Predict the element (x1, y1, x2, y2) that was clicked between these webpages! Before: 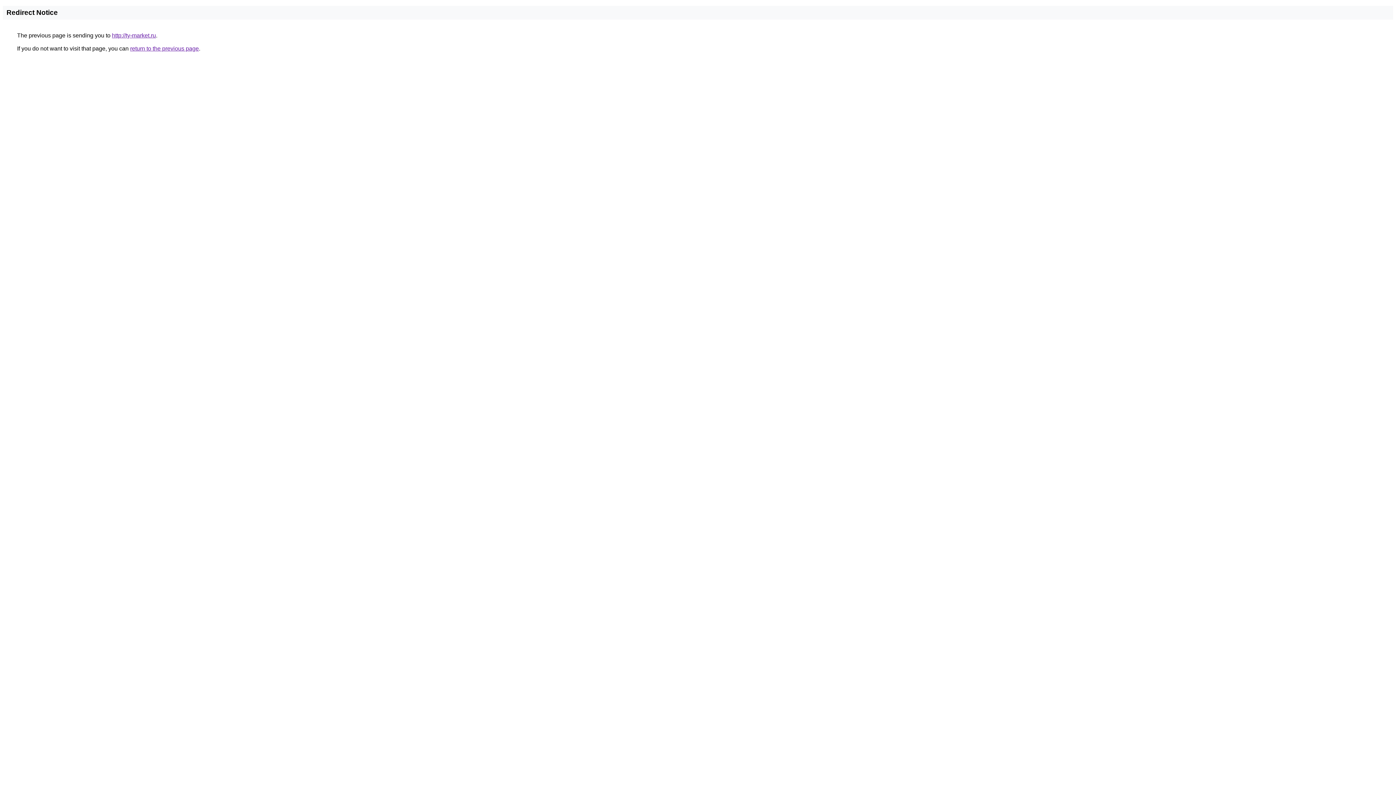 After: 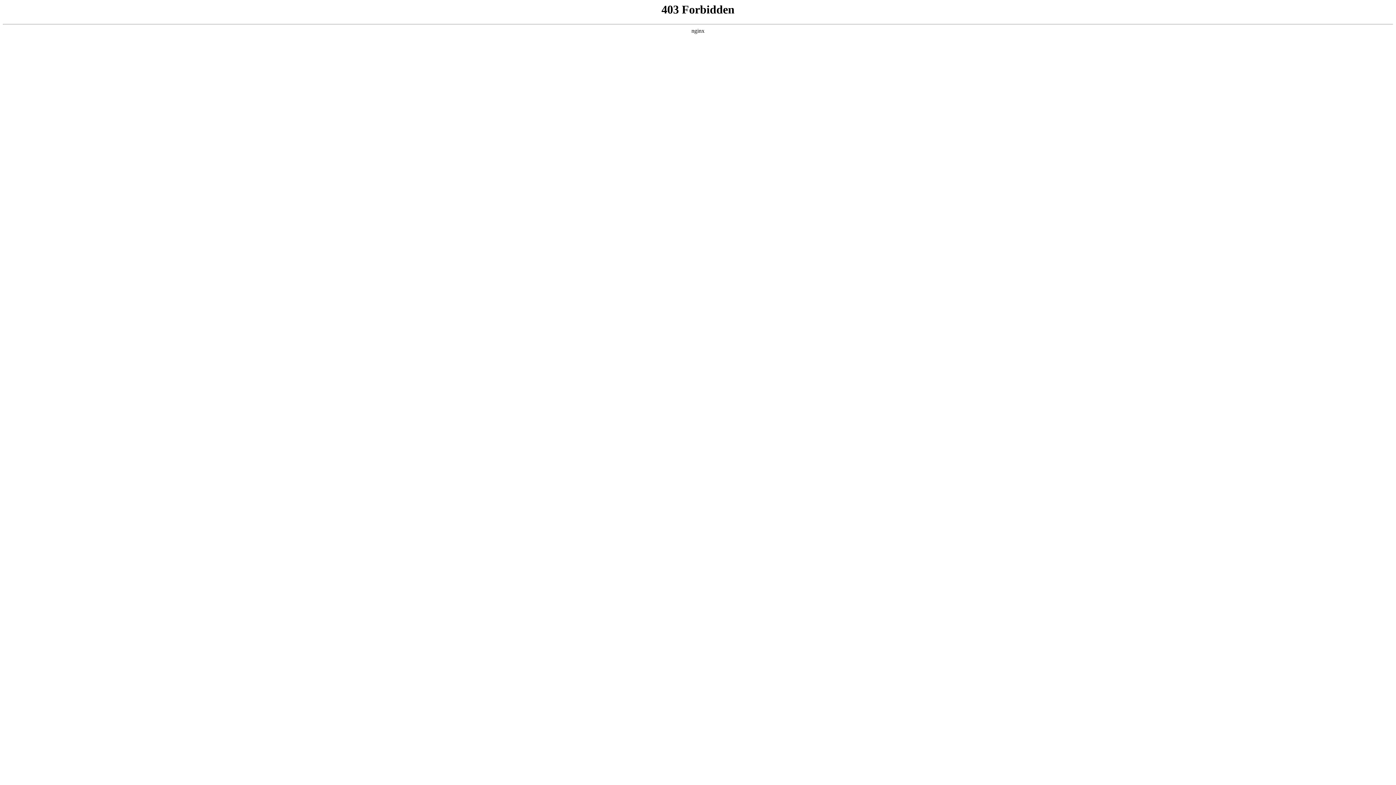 Action: label: http://ty-market.ru bbox: (112, 32, 156, 38)